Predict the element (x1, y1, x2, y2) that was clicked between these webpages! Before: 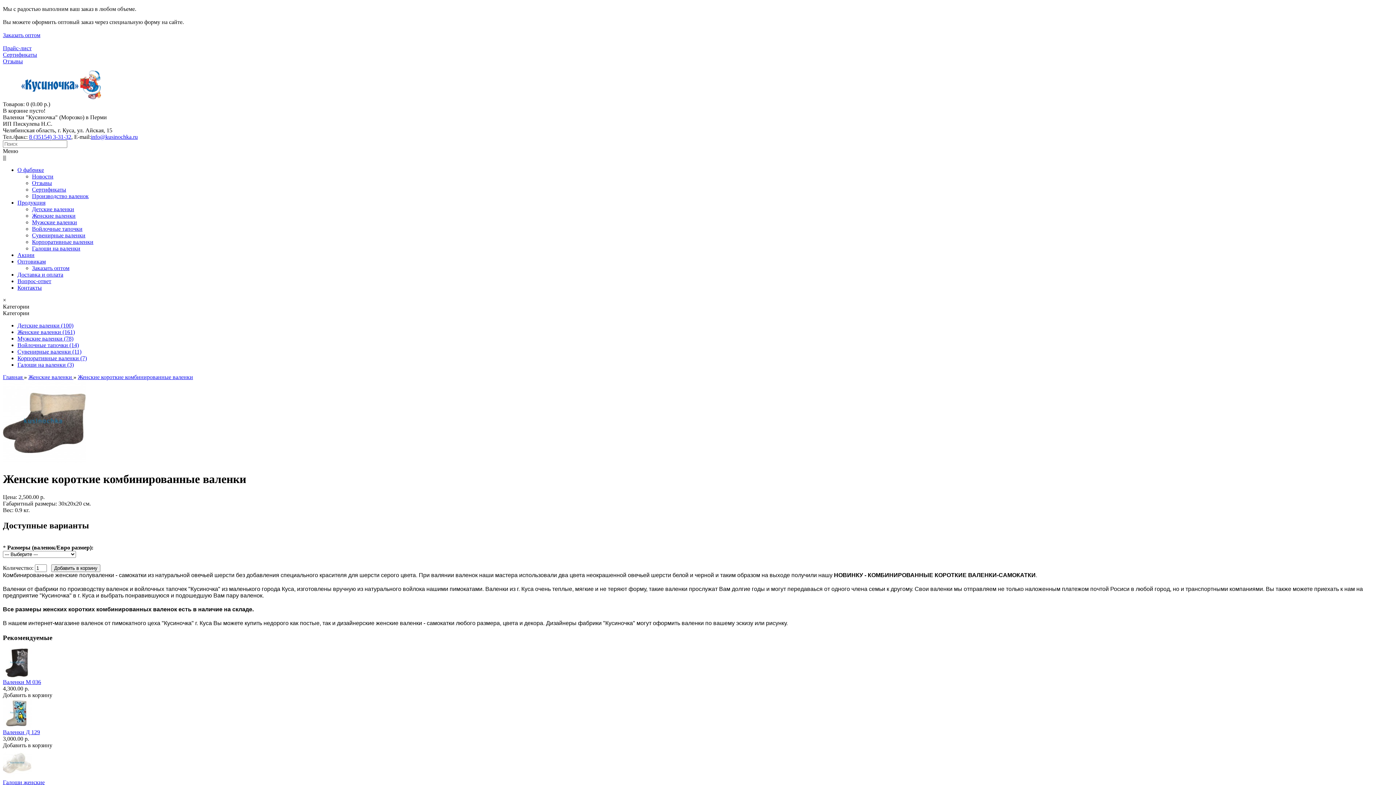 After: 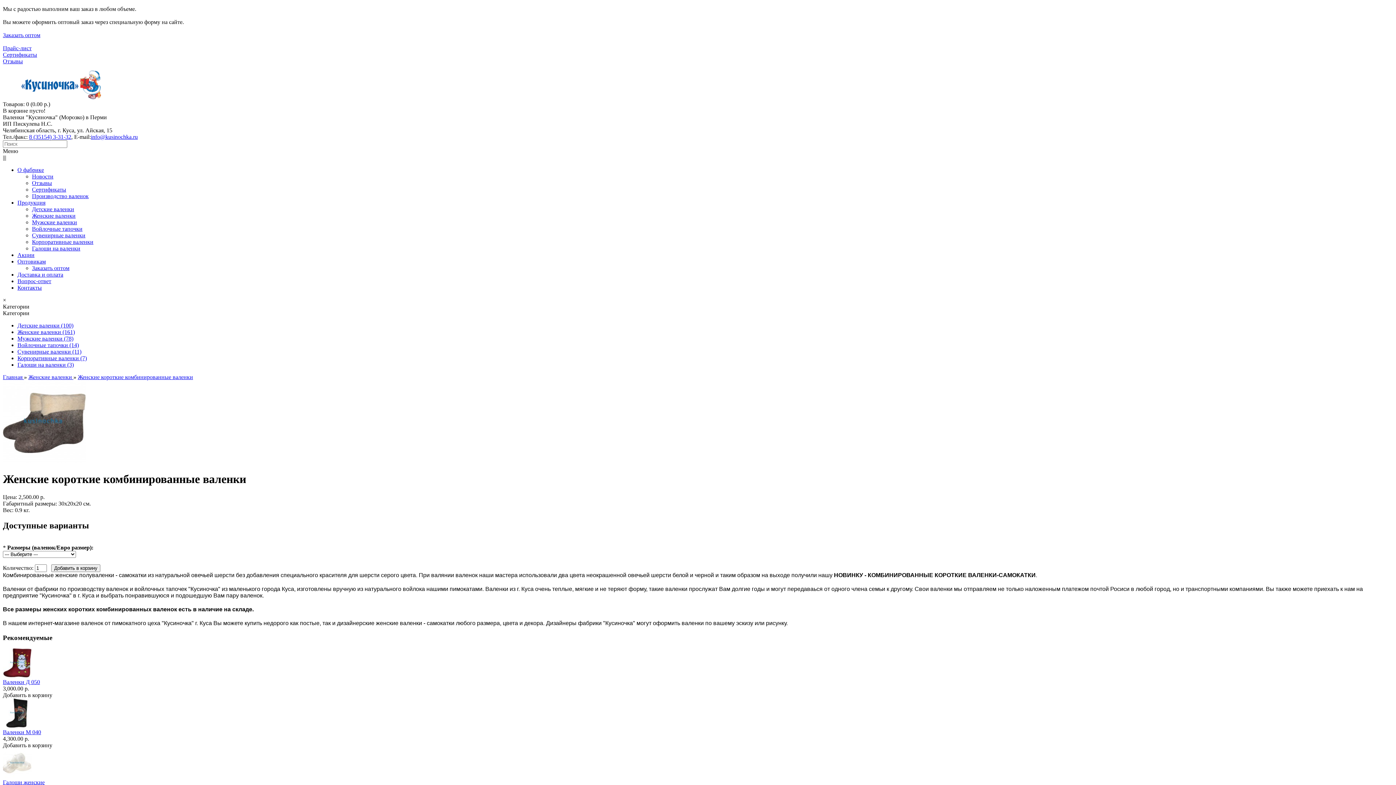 Action: bbox: (77, 374, 193, 380) label: Женские короткие комбинированные валенки